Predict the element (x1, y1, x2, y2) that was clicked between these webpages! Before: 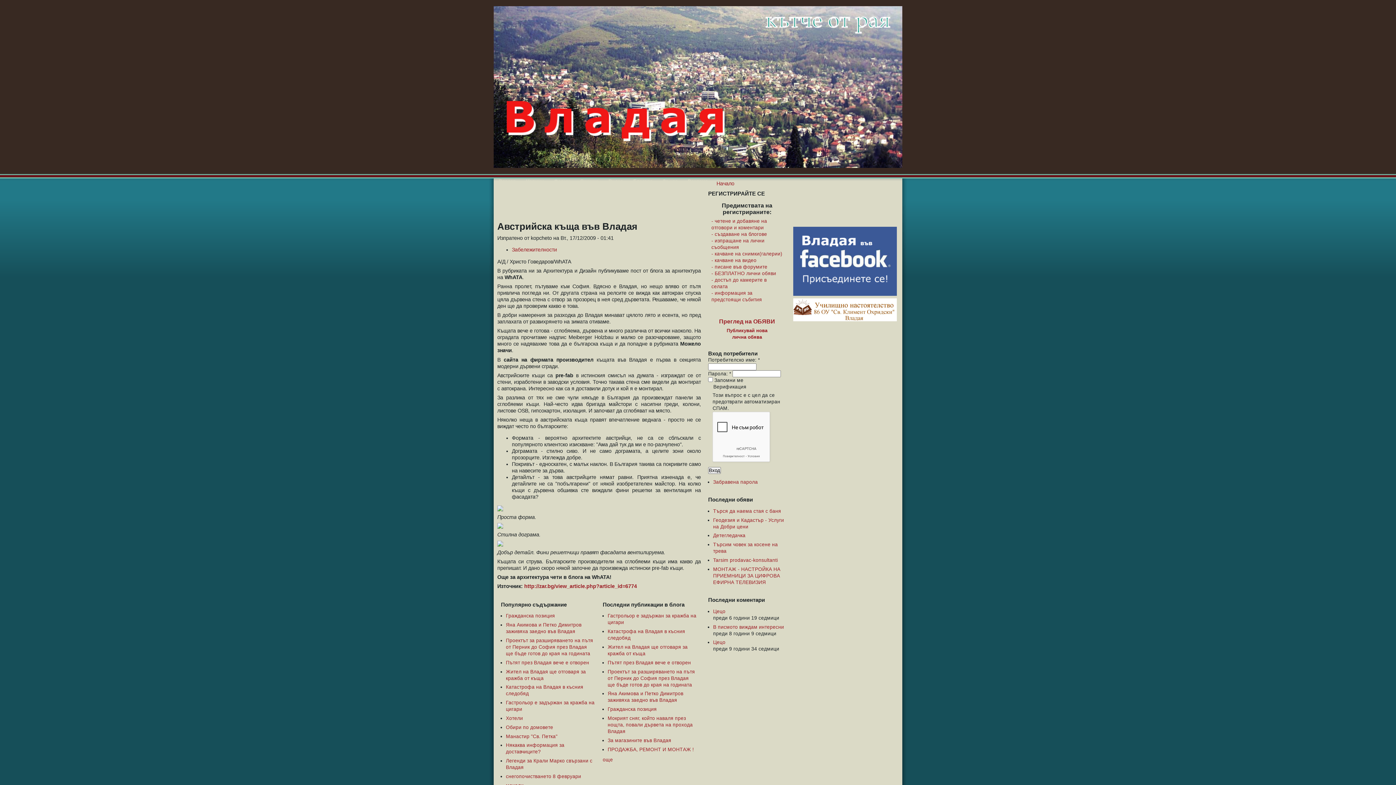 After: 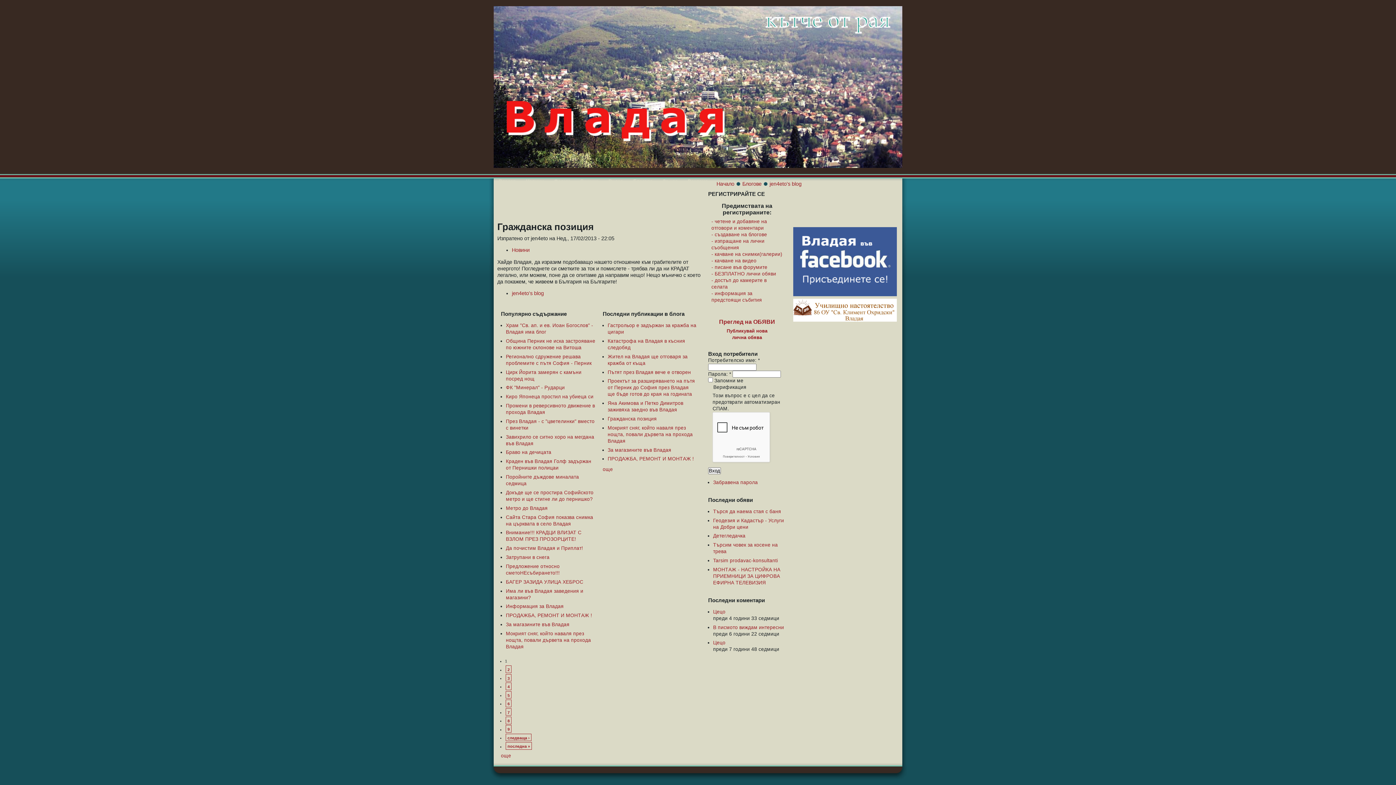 Action: bbox: (506, 613, 555, 618) label: Гражданска позиция